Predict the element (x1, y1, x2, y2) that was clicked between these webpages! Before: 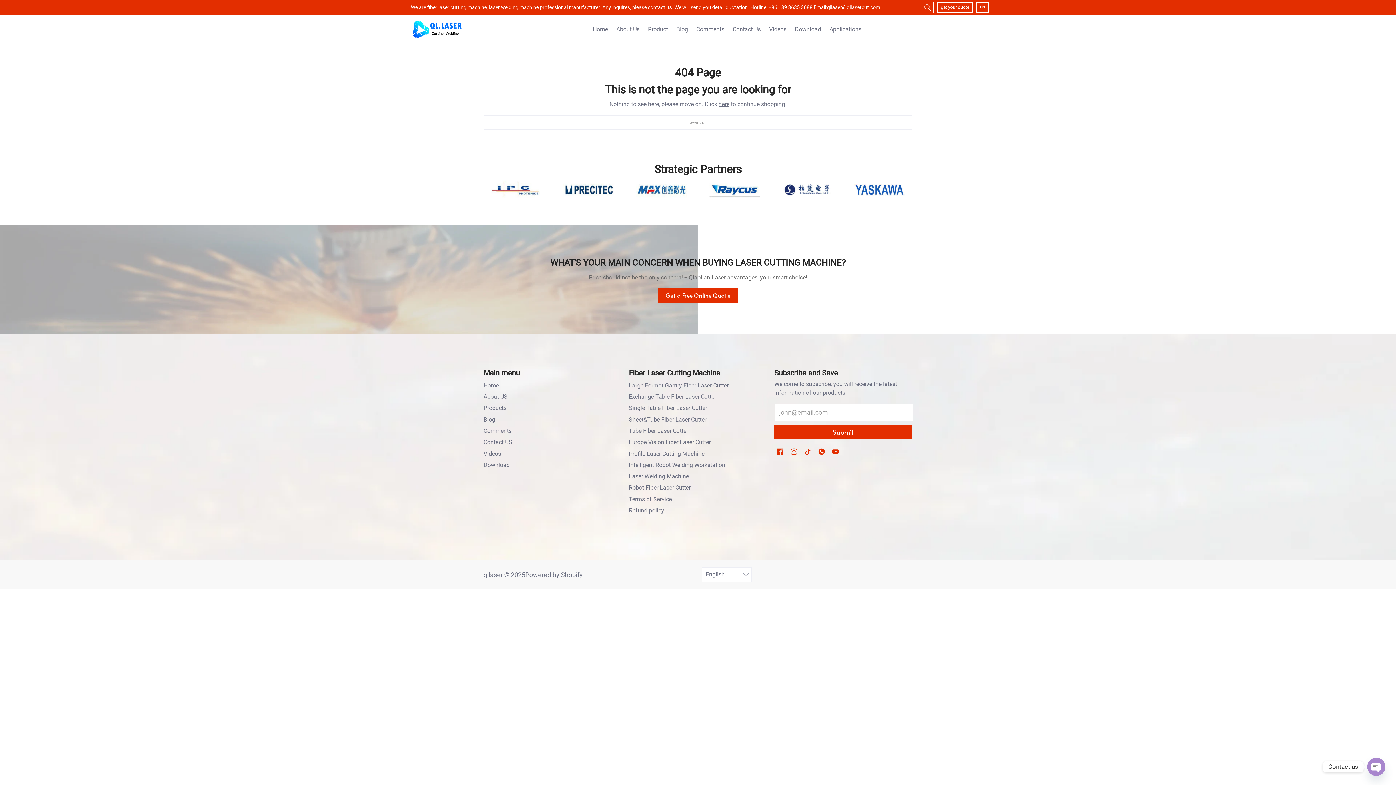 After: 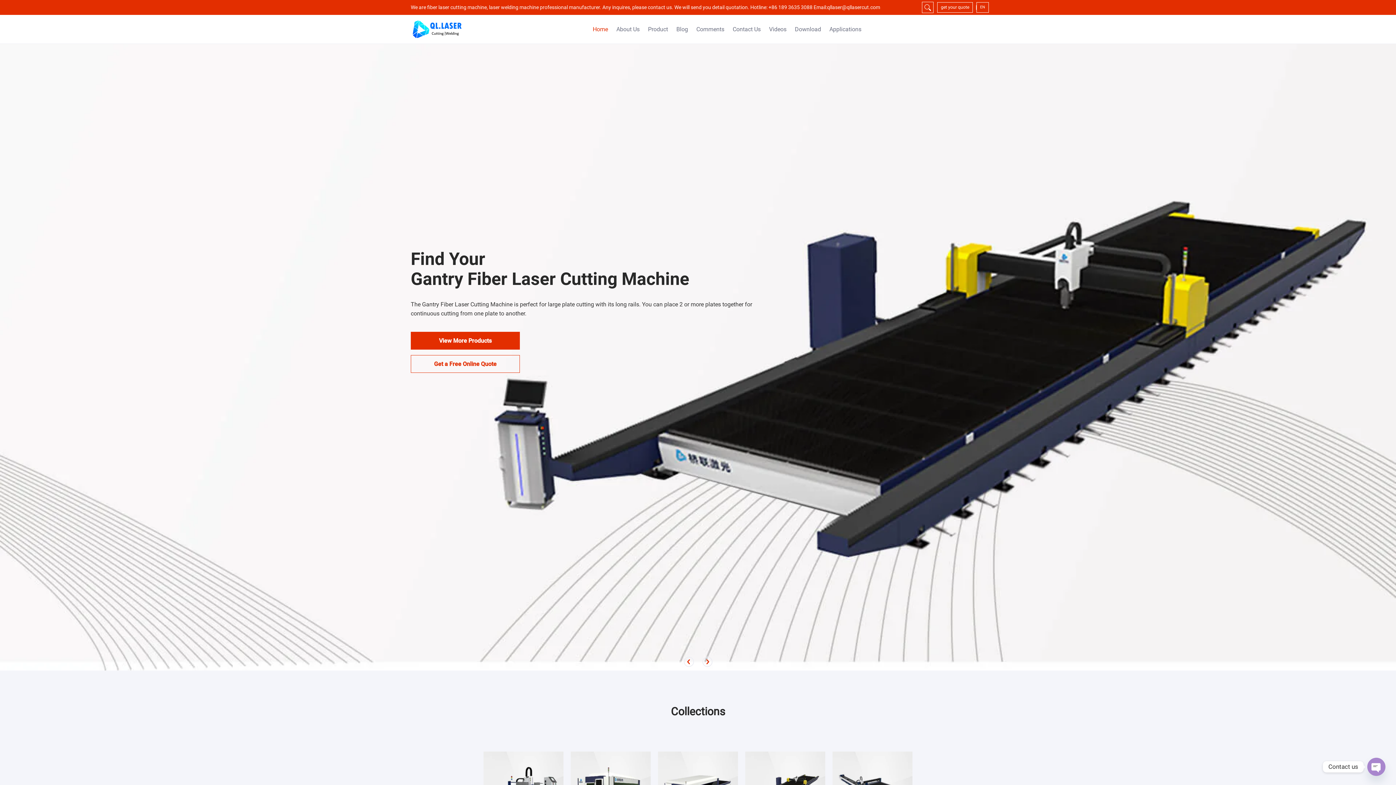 Action: bbox: (483, 382, 498, 388) label: Home